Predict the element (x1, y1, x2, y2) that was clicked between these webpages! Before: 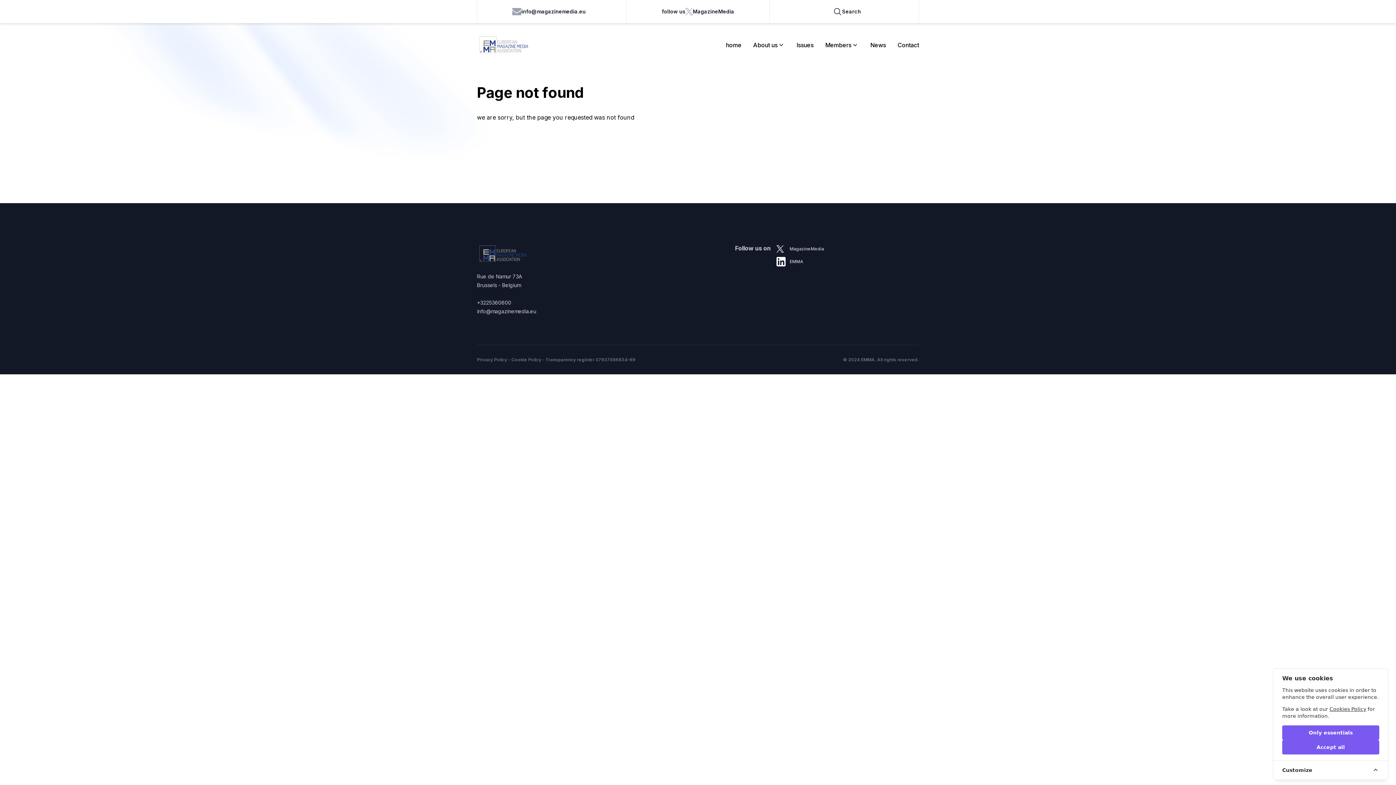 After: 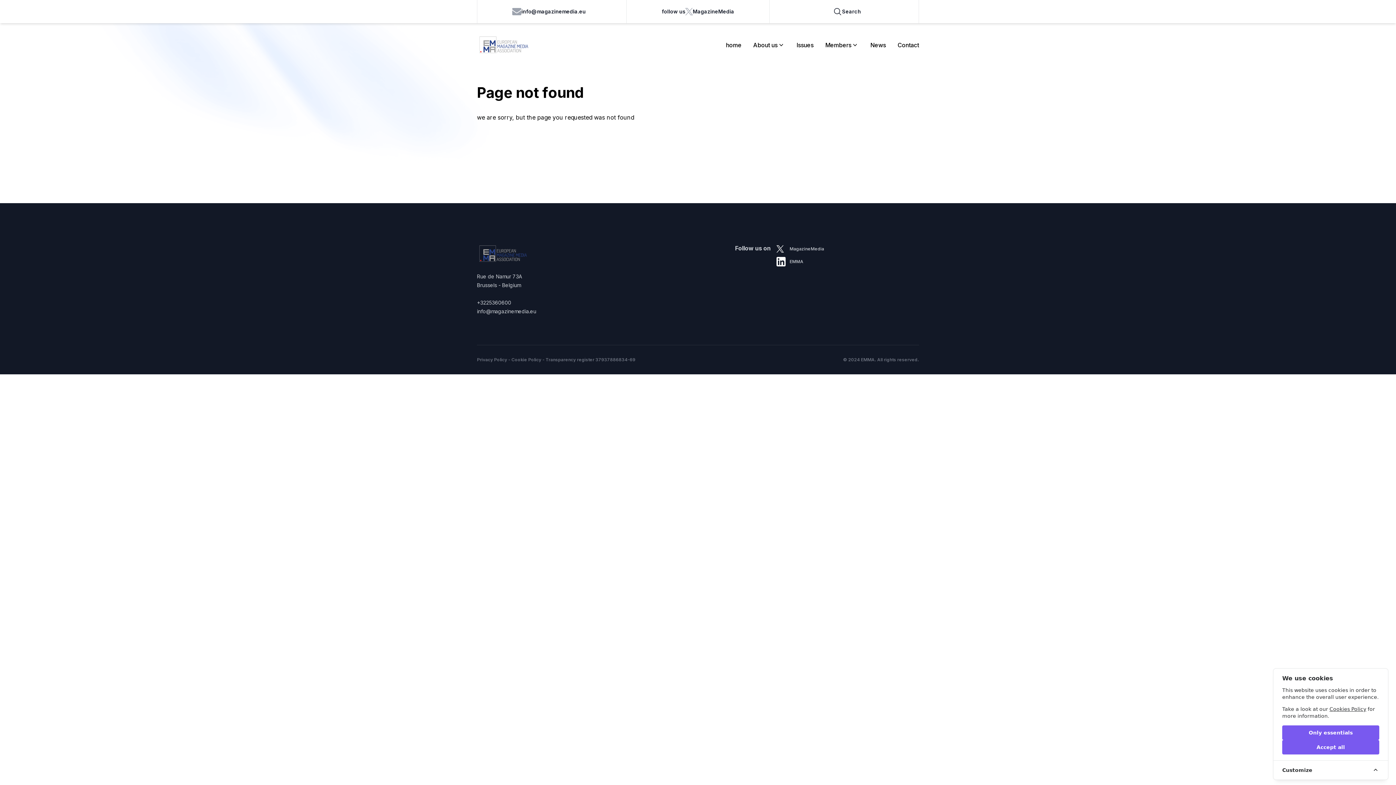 Action: bbox: (477, 308, 536, 314) label: info@magazinemedia.eu